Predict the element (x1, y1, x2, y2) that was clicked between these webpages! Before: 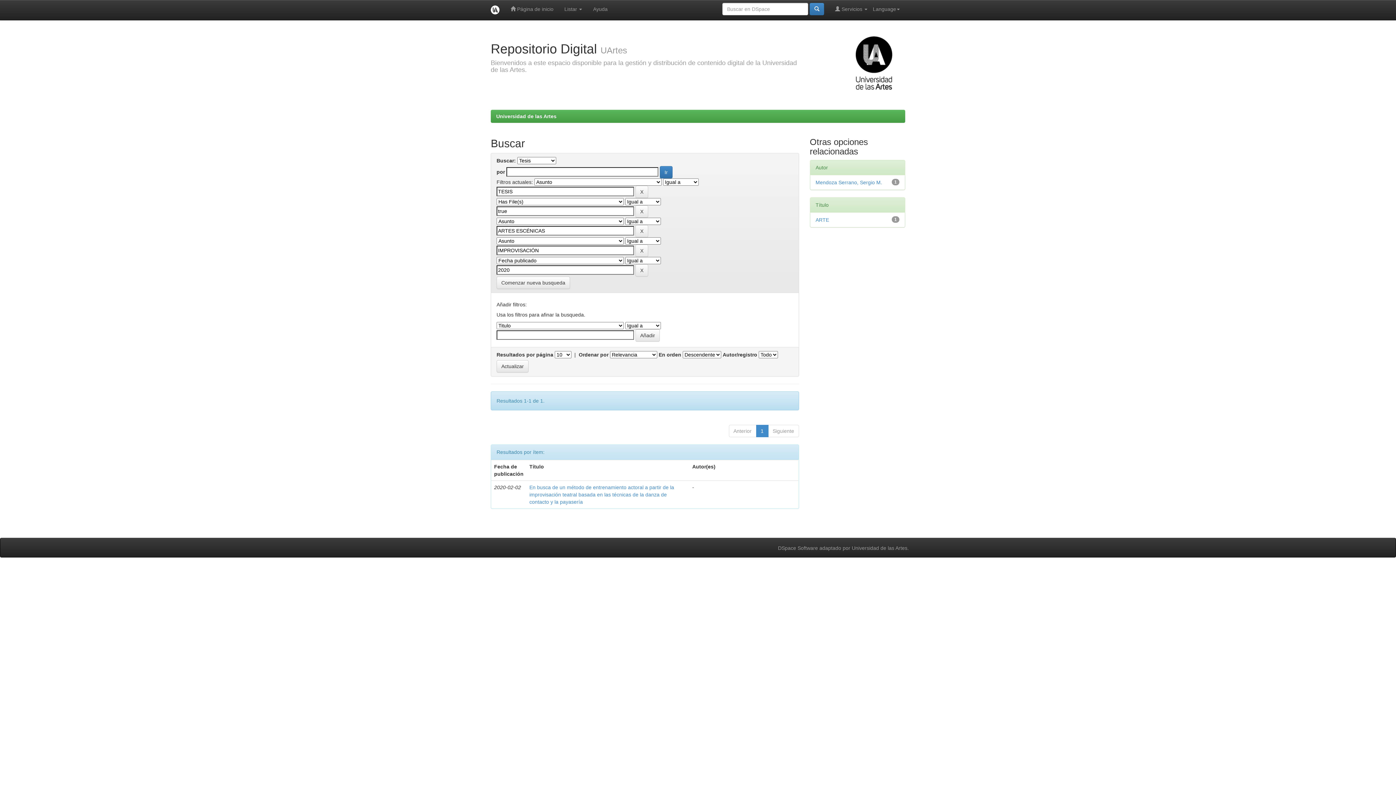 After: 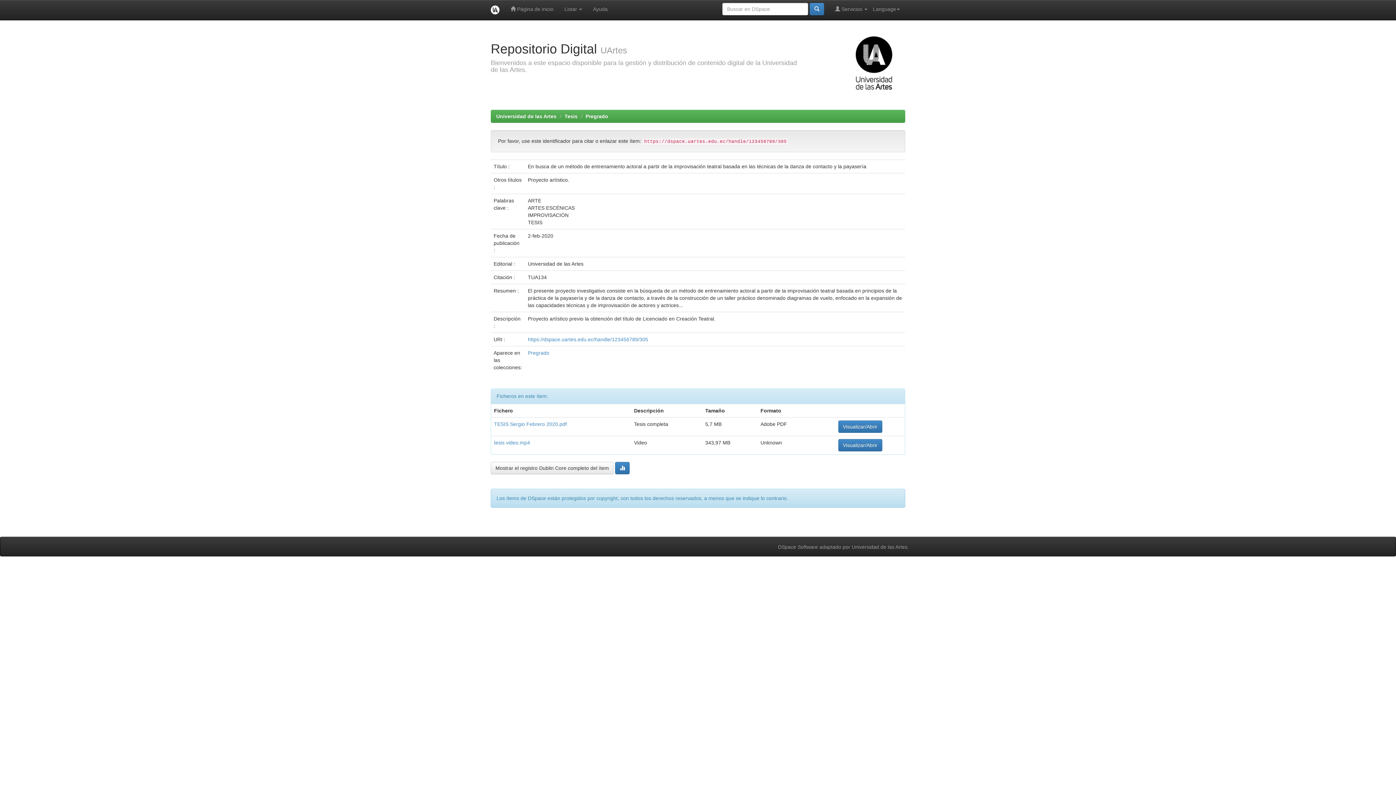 Action: bbox: (529, 484, 674, 505) label: En busca de un método de entrenamiento actoral a partir de la improvisación teatral basada en las técnicas de la danza de contacto y la payasería